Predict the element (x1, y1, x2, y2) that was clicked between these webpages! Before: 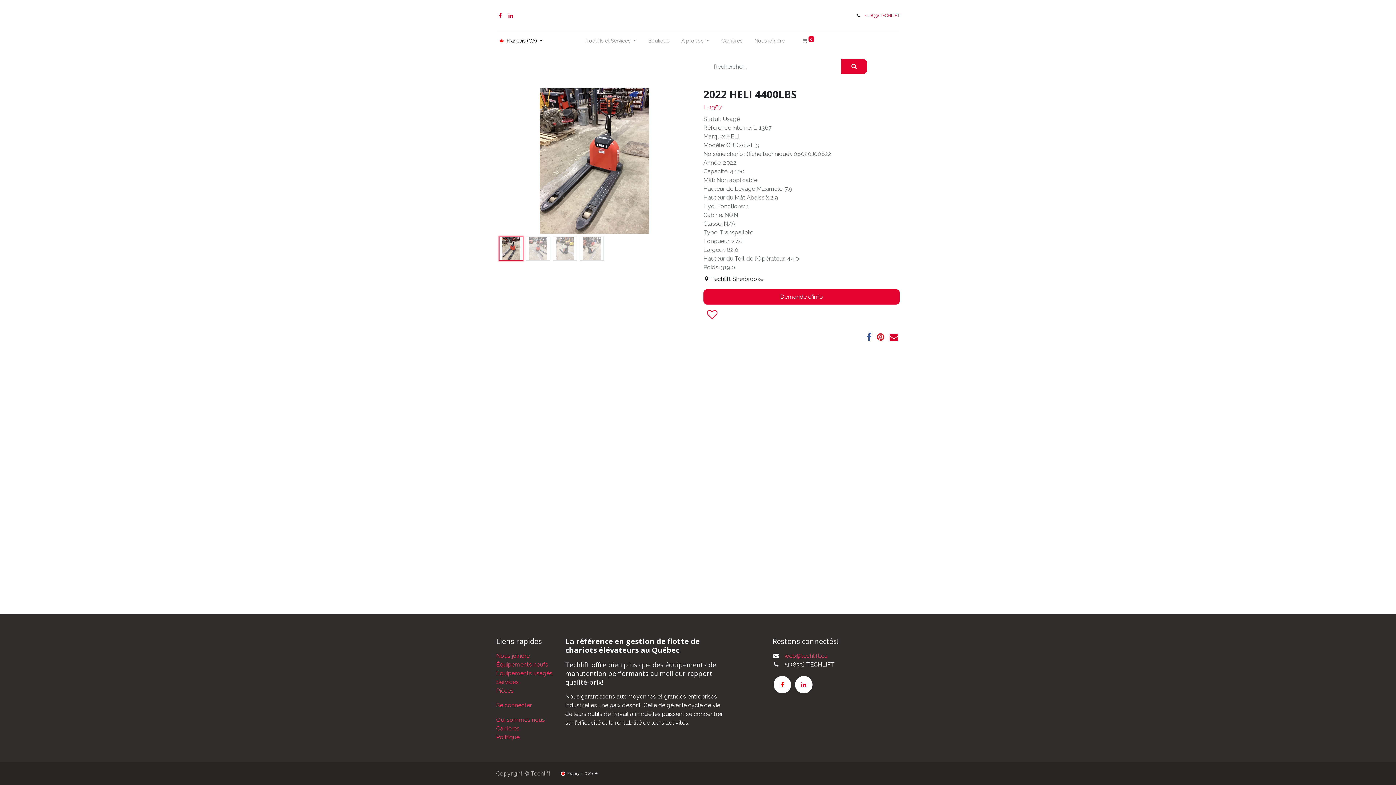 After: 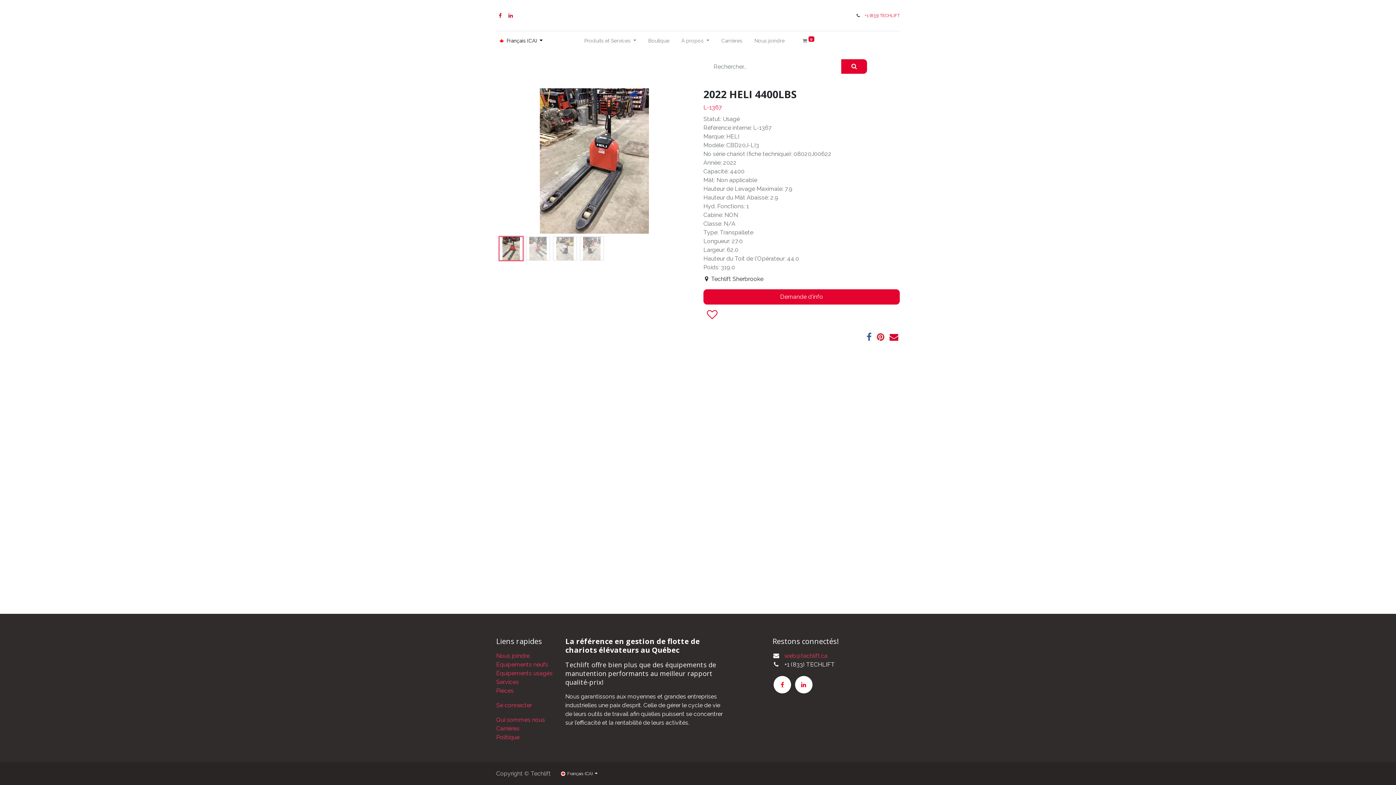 Action: bbox: (773, 676, 791, 693)